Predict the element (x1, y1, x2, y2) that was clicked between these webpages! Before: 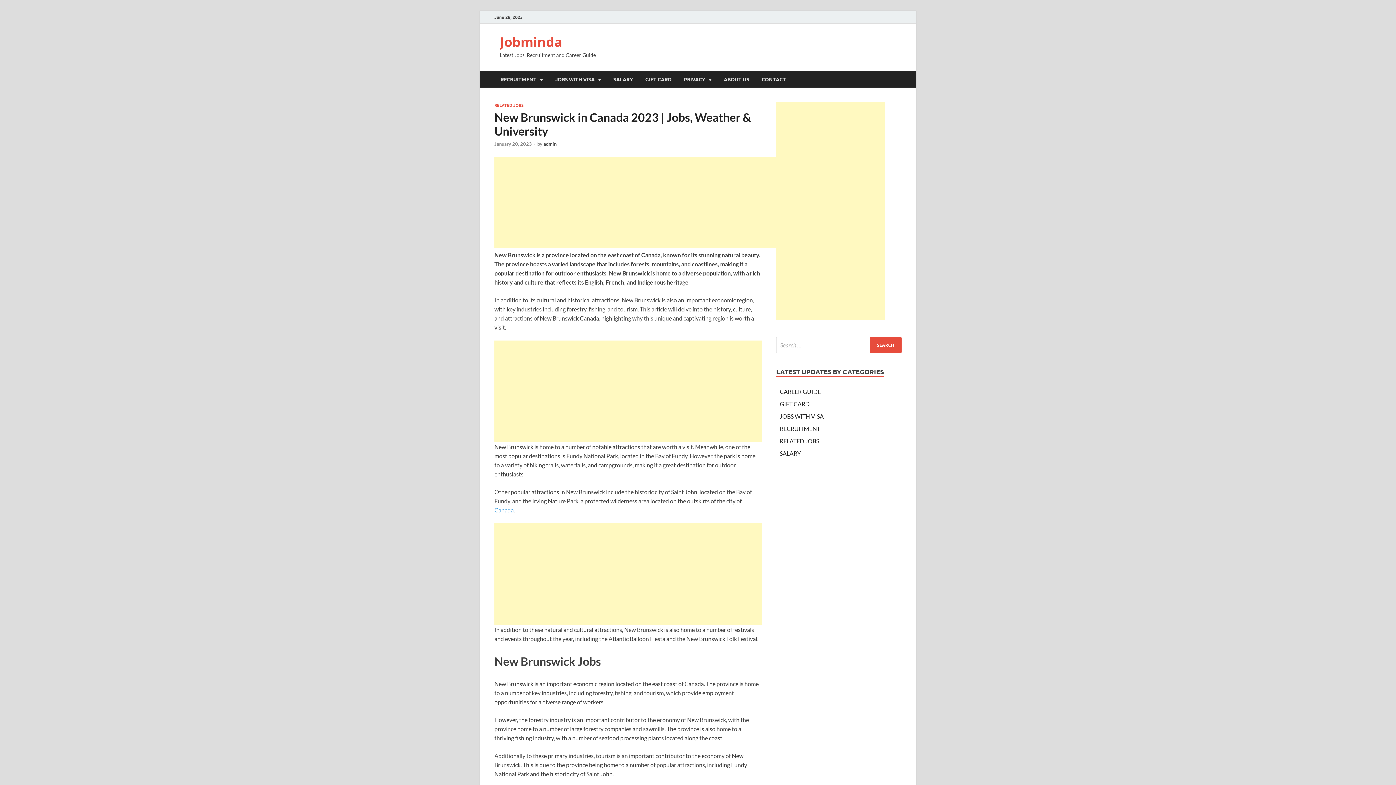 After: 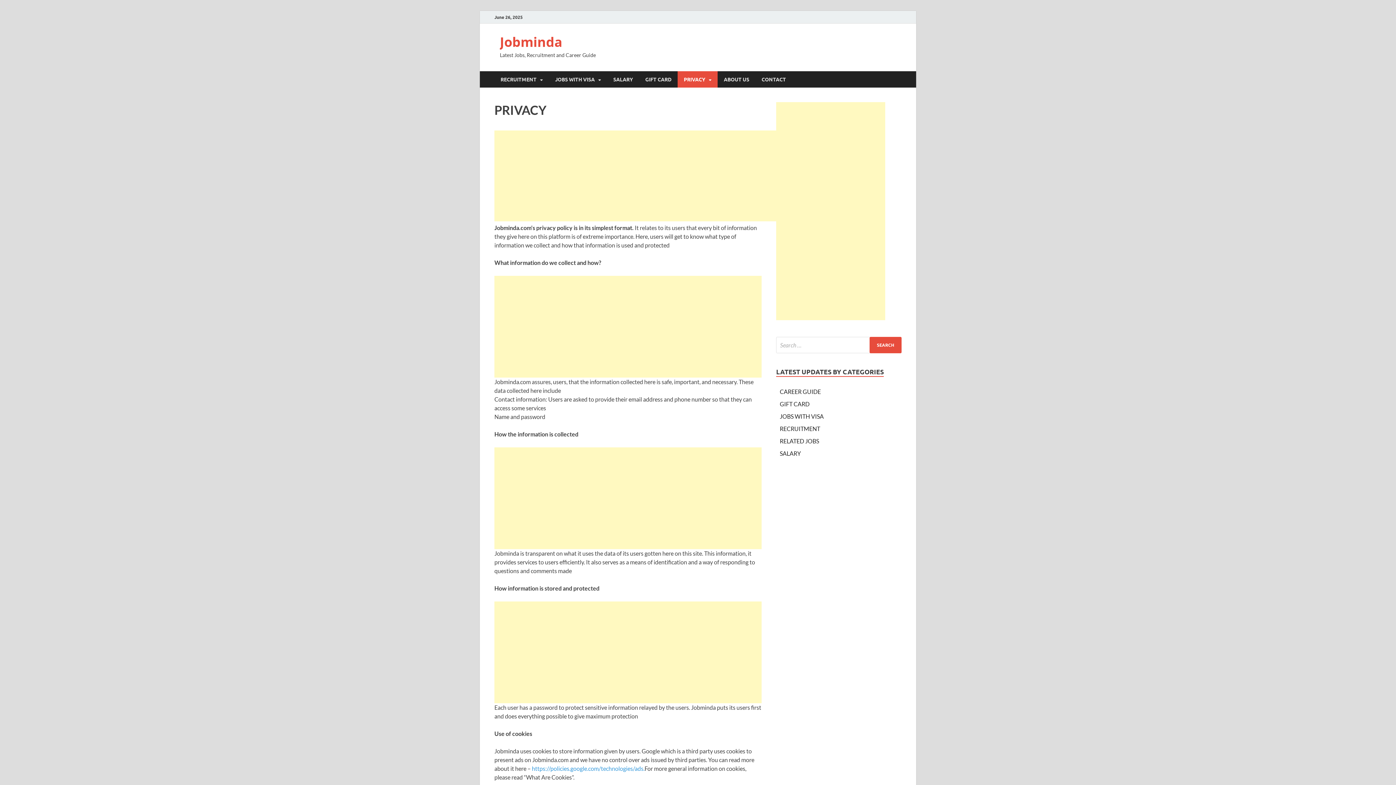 Action: label: PRIVACY bbox: (677, 71, 717, 87)